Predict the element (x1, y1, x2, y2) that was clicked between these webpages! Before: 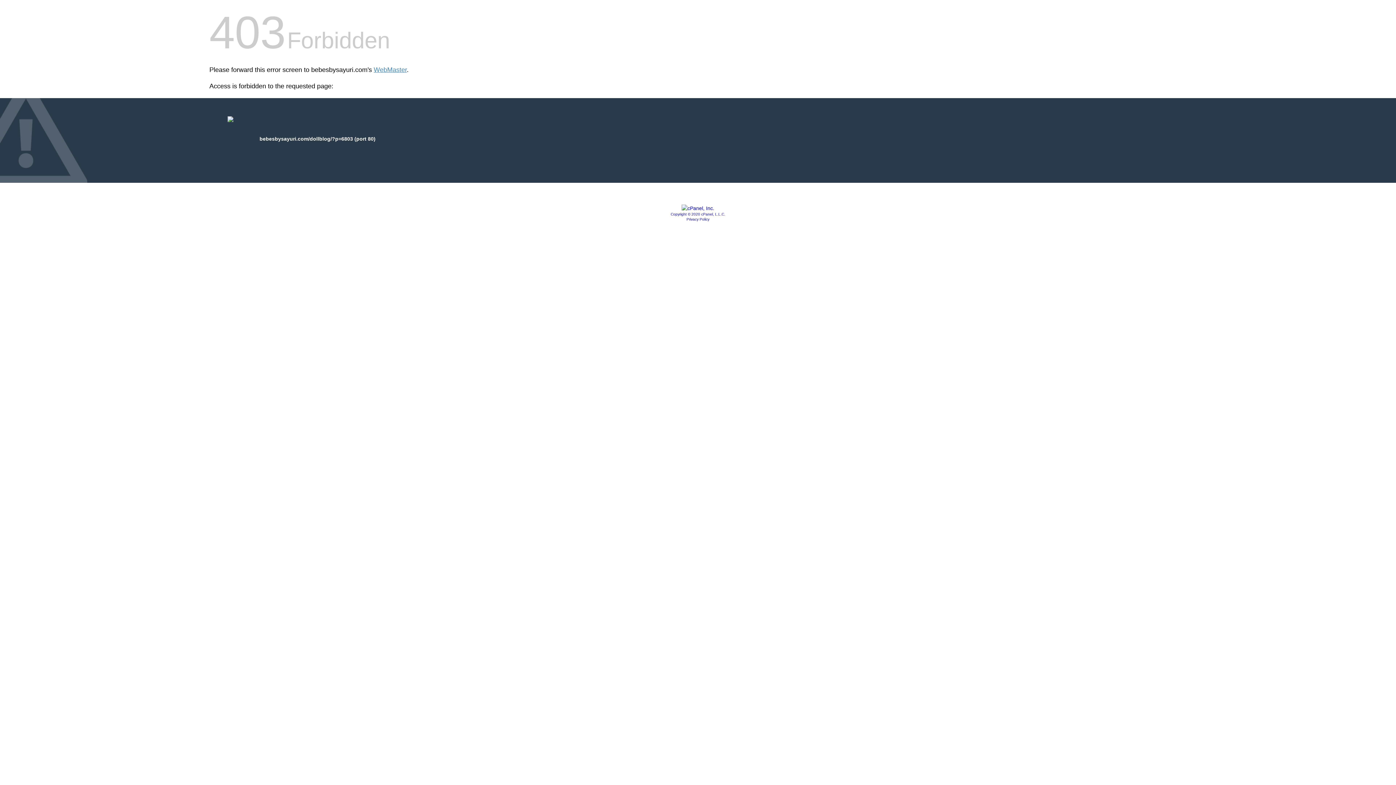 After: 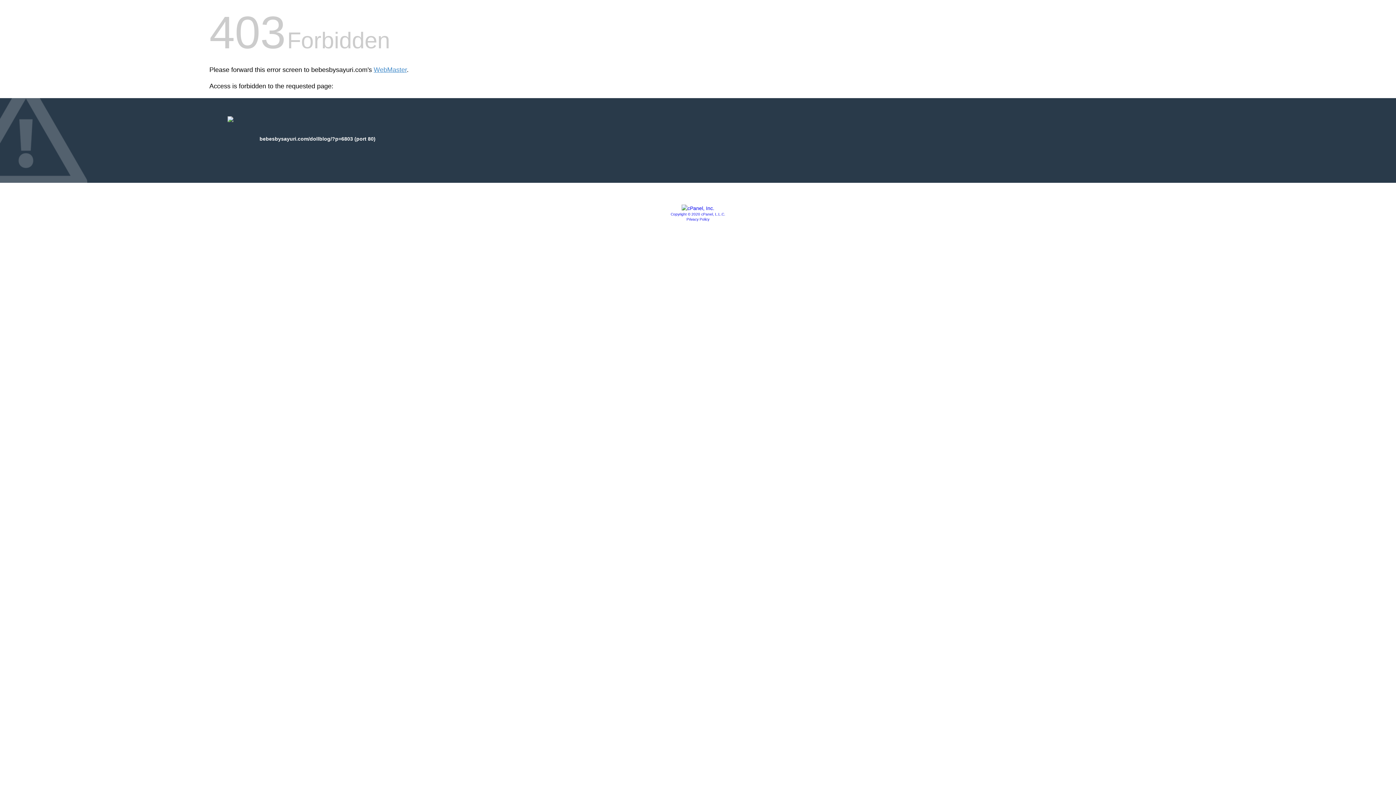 Action: label: Copyright © 2020 cPanel, L.L.C. bbox: (670, 212, 725, 216)